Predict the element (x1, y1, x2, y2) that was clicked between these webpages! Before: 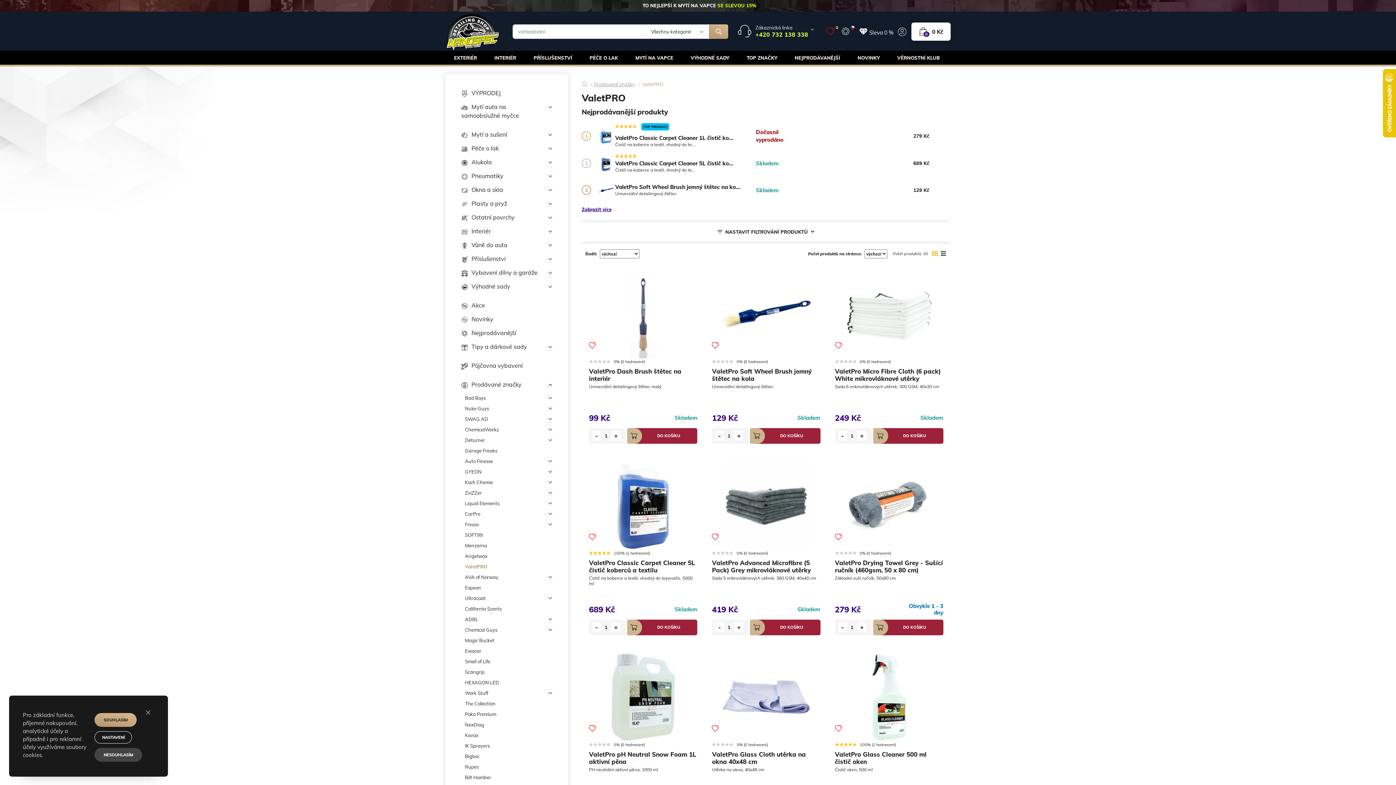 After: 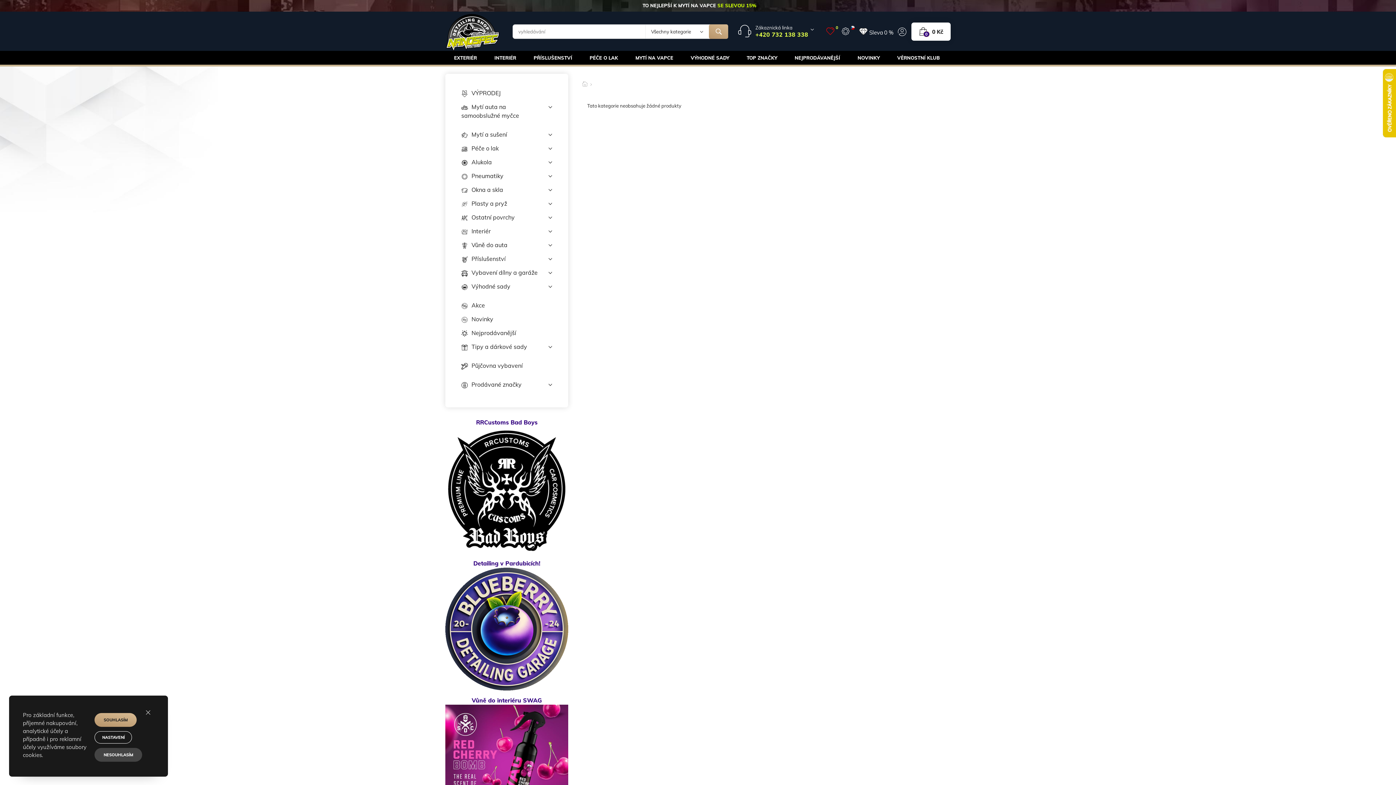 Action: bbox: (461, 293, 552, 298)